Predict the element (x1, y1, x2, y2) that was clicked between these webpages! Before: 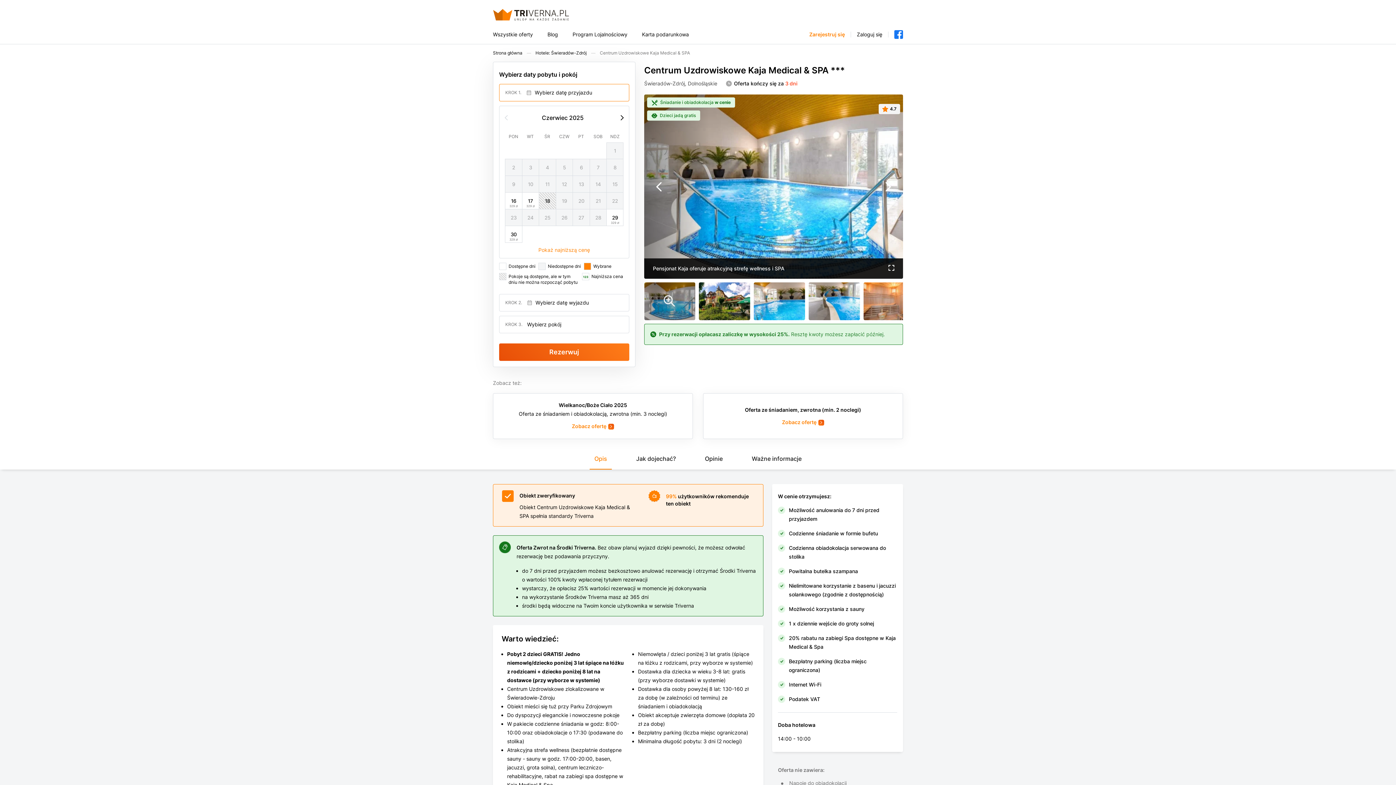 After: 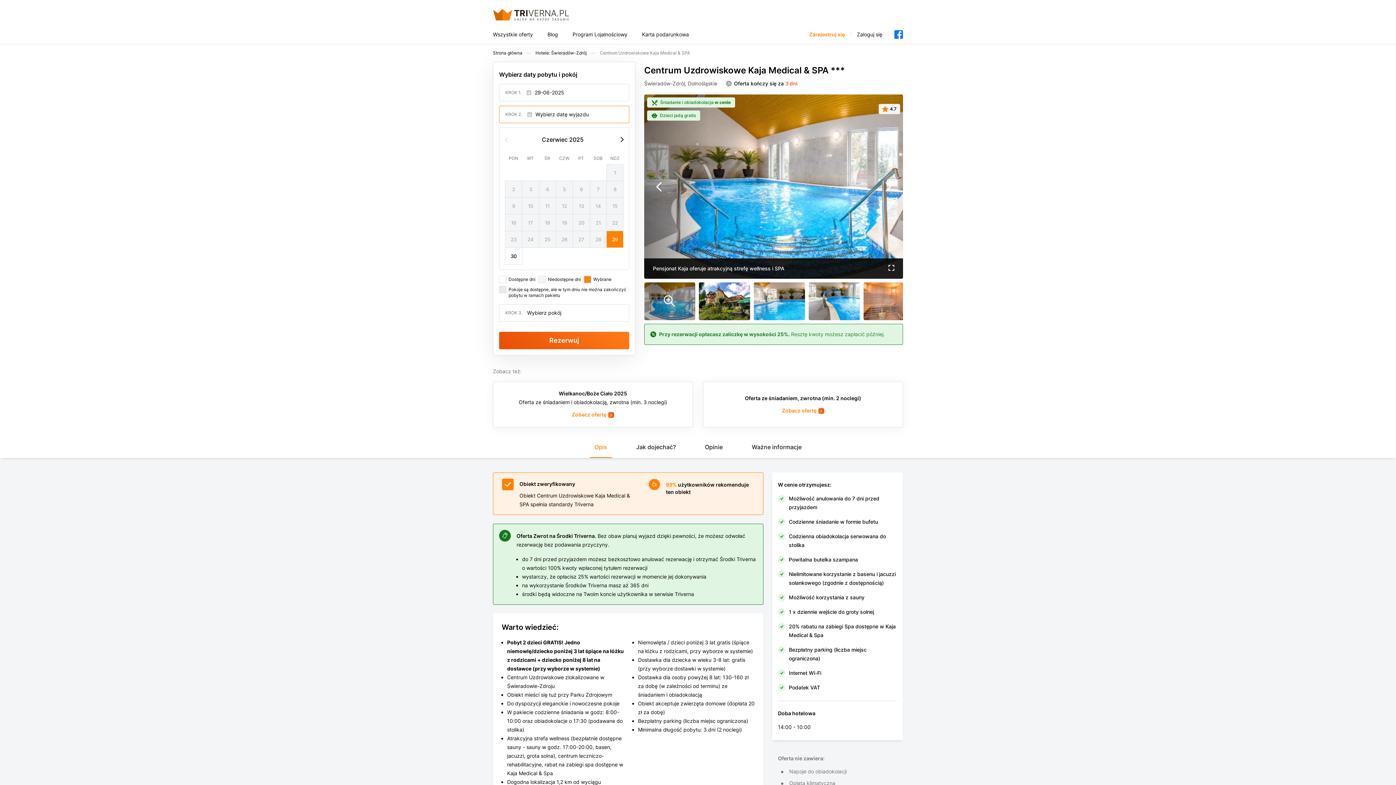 Action: label: 29
329 zł bbox: (606, 209, 623, 226)